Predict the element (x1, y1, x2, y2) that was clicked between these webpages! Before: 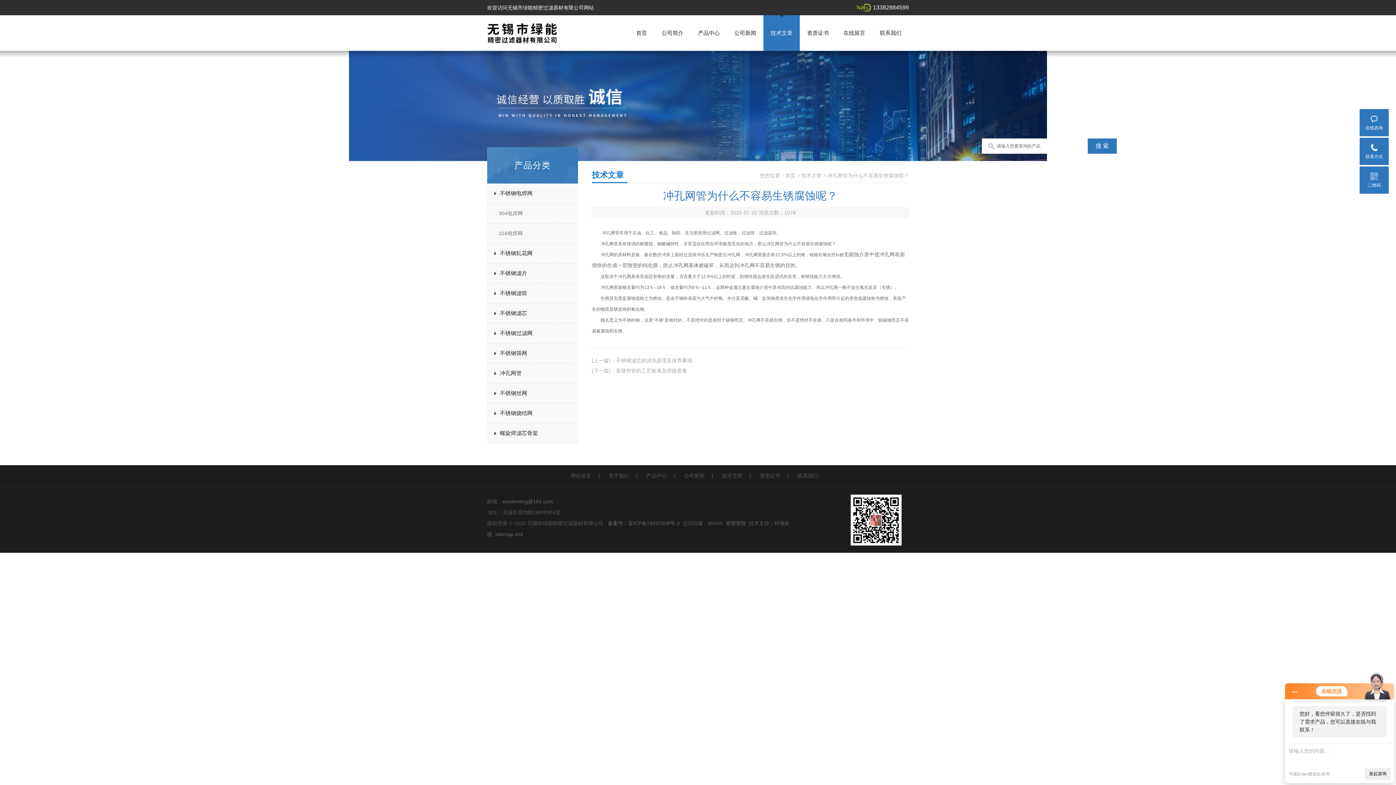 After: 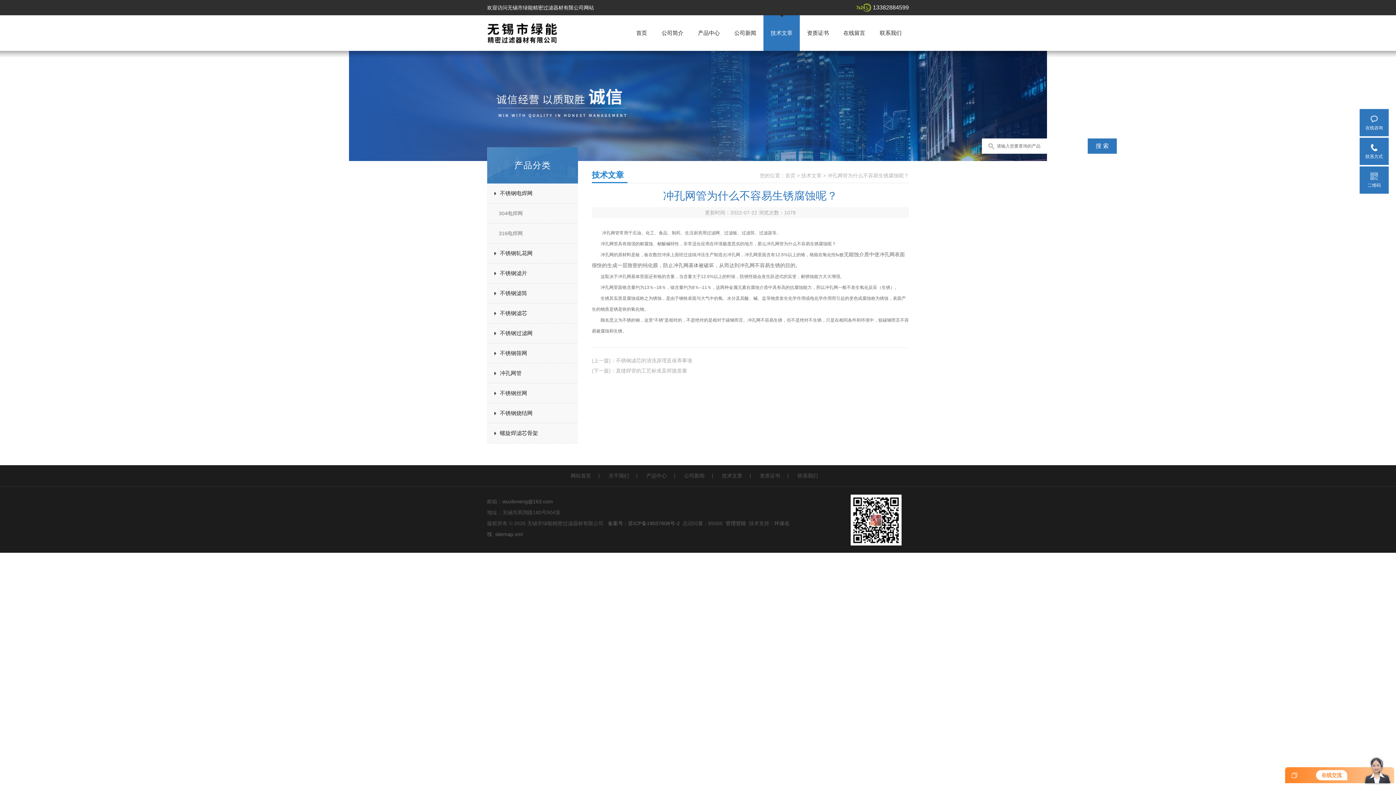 Action: bbox: (1292, 689, 1297, 694)